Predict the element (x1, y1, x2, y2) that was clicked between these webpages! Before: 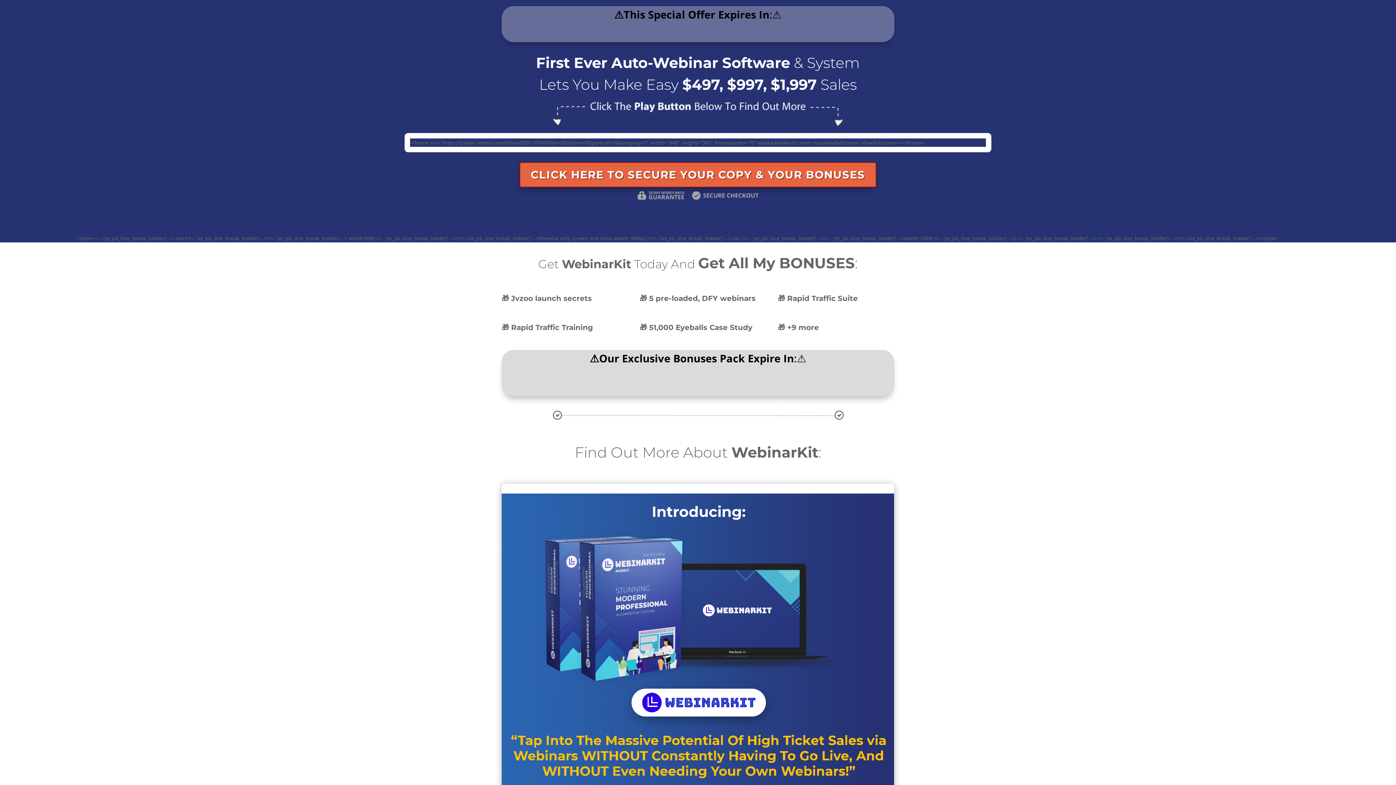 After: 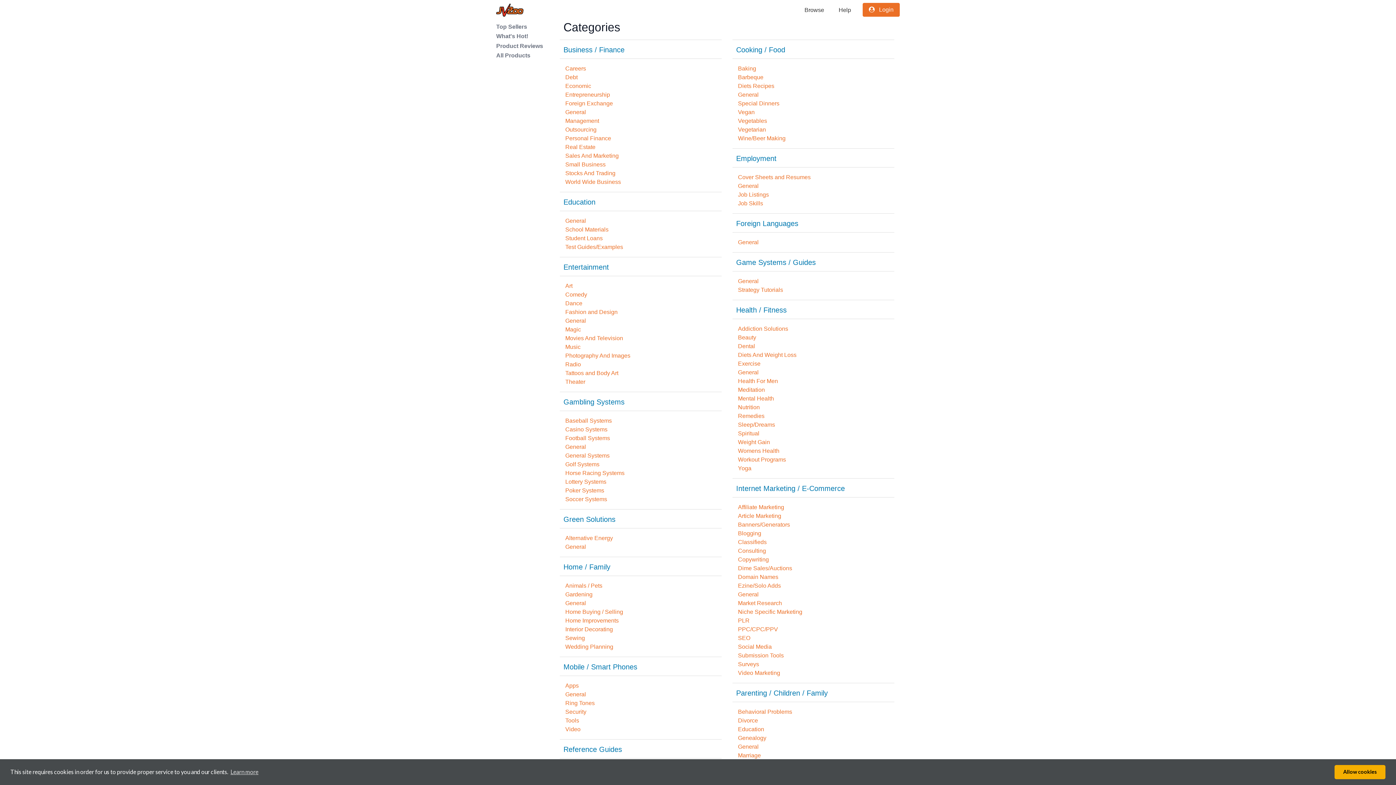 Action: label: CLICK HERE TO SECURE YOUR COPY & YOUR BONUSES bbox: (519, 162, 876, 187)